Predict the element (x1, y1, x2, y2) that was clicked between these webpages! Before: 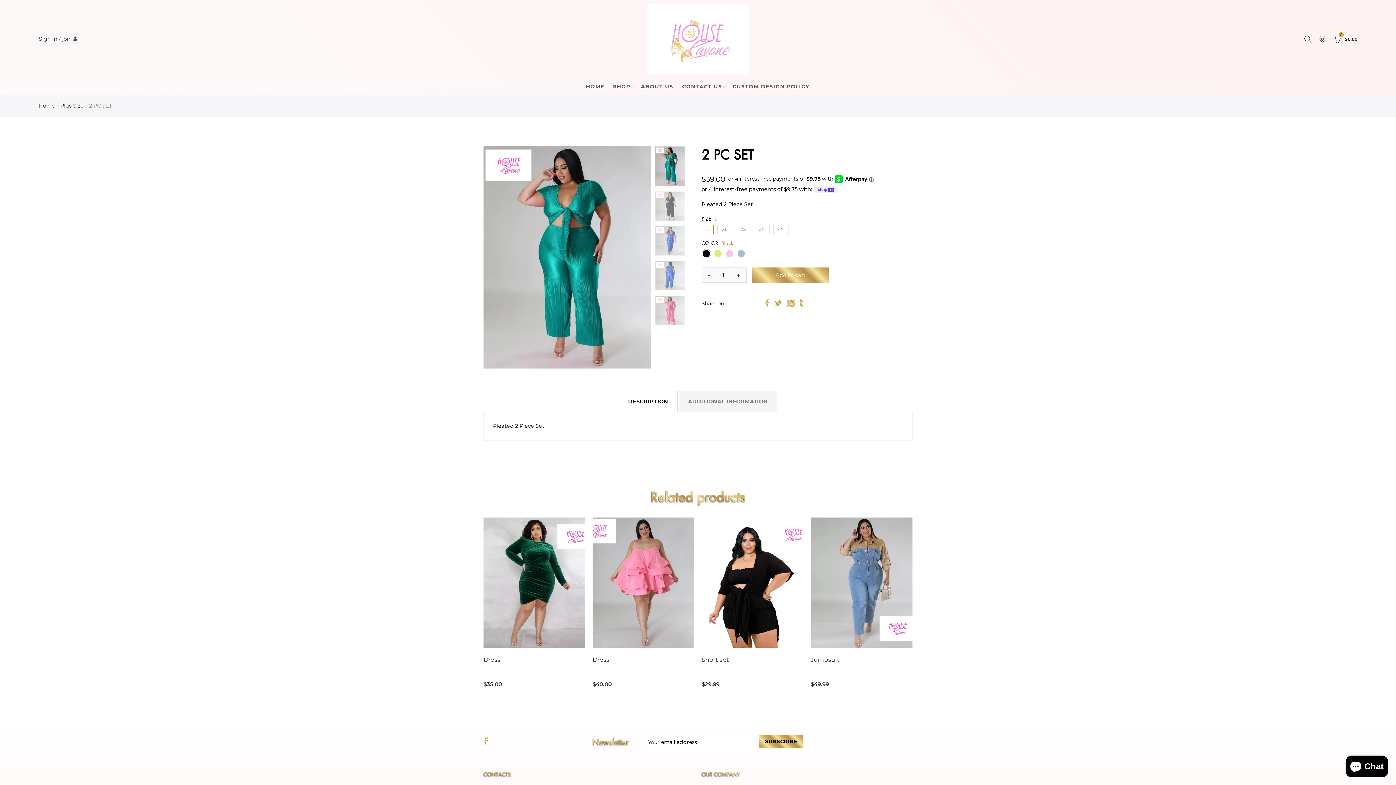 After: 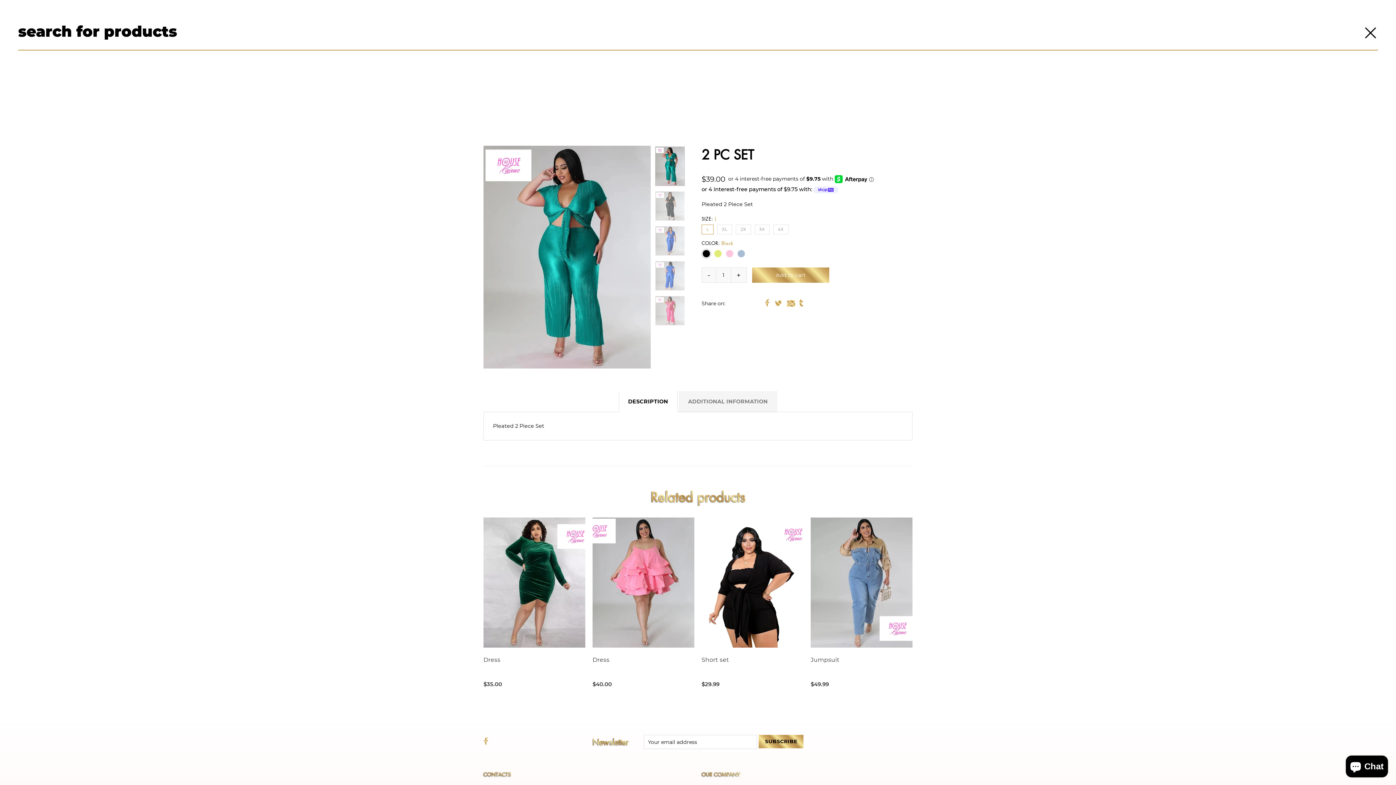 Action: bbox: (1302, 33, 1313, 44)